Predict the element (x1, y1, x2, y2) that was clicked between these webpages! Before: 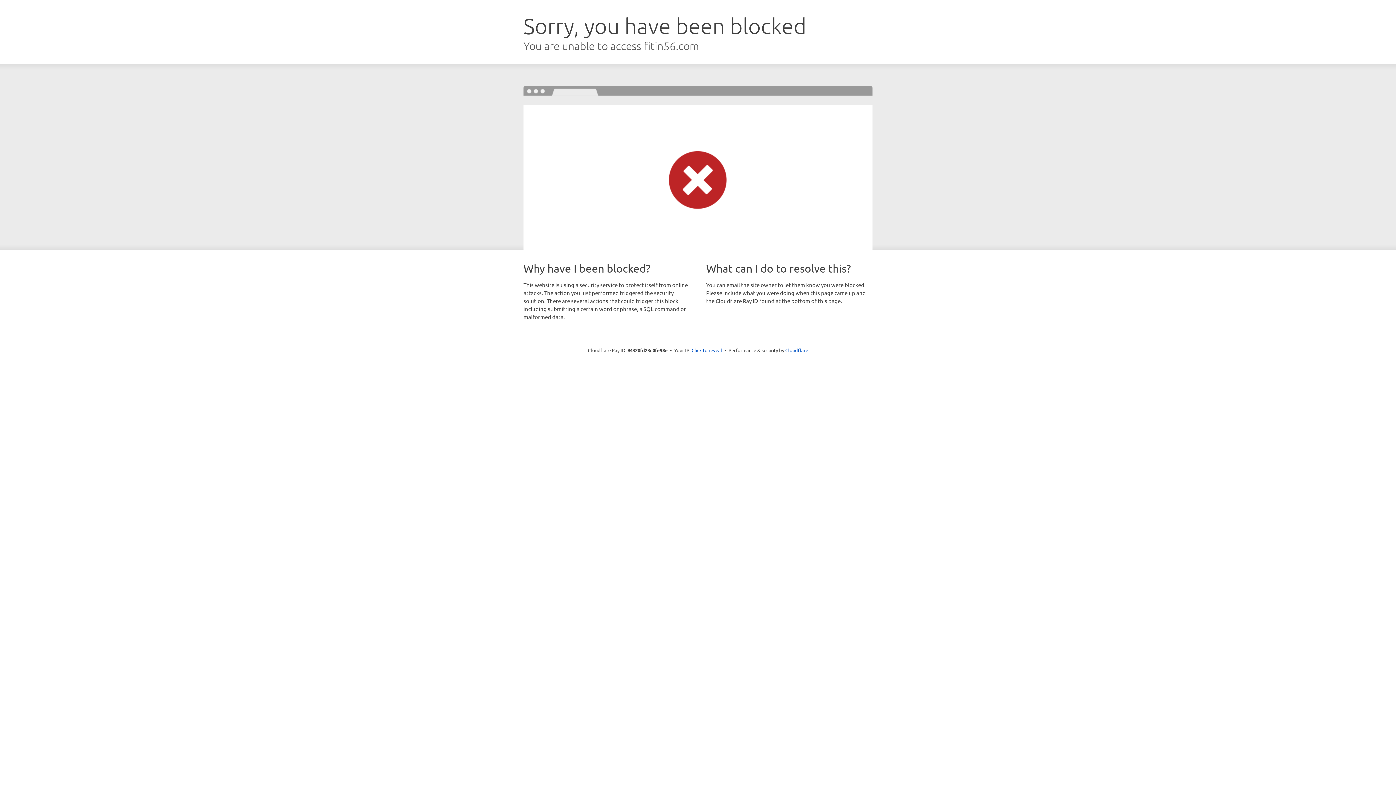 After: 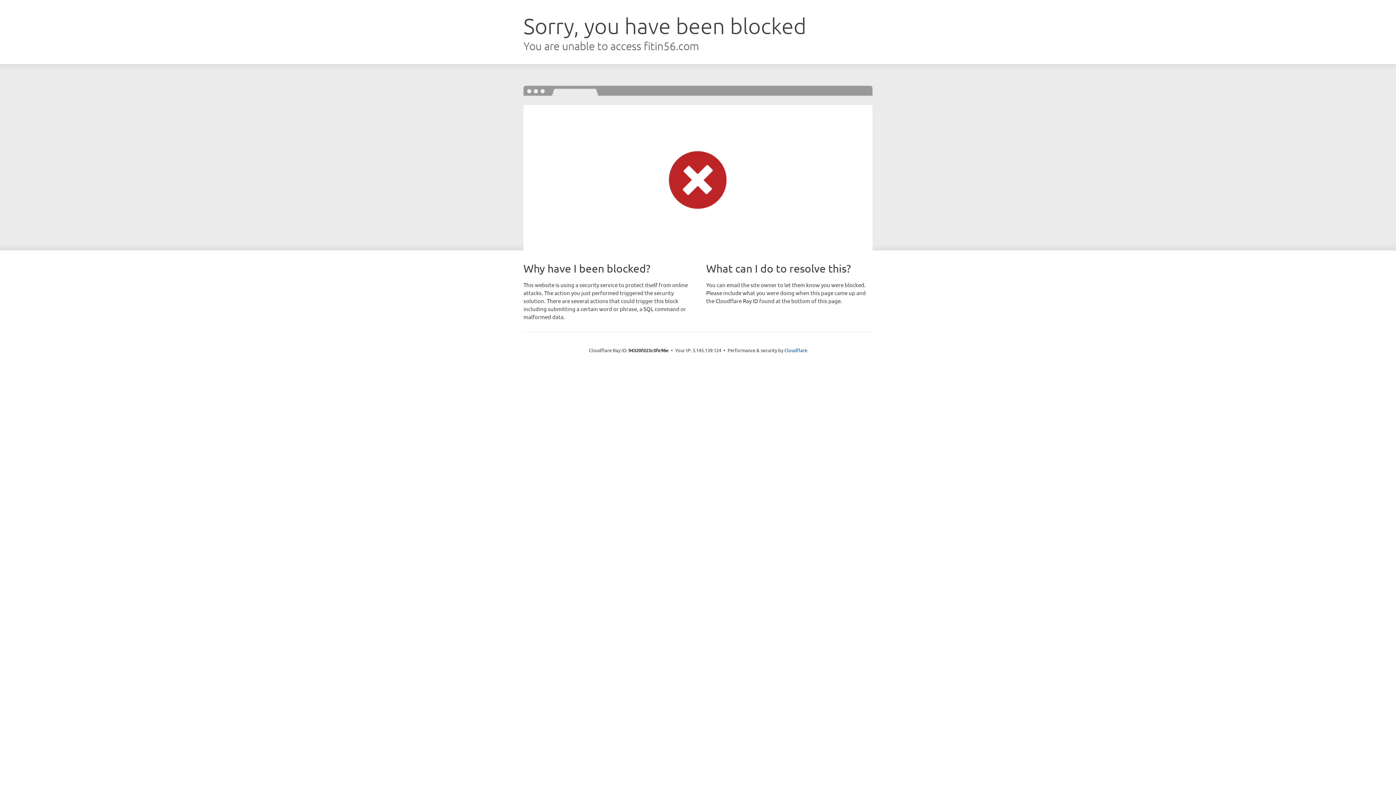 Action: bbox: (691, 346, 722, 353) label: Click to reveal